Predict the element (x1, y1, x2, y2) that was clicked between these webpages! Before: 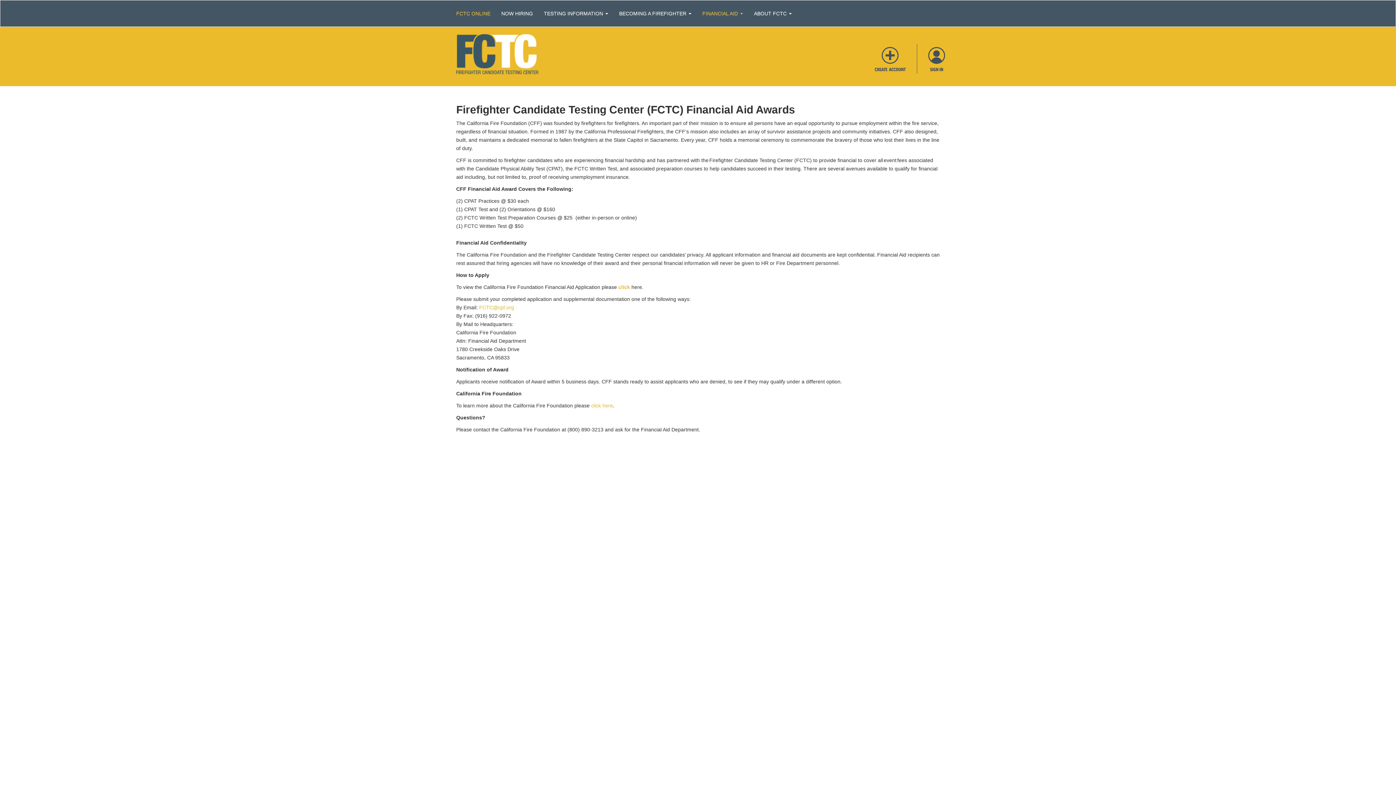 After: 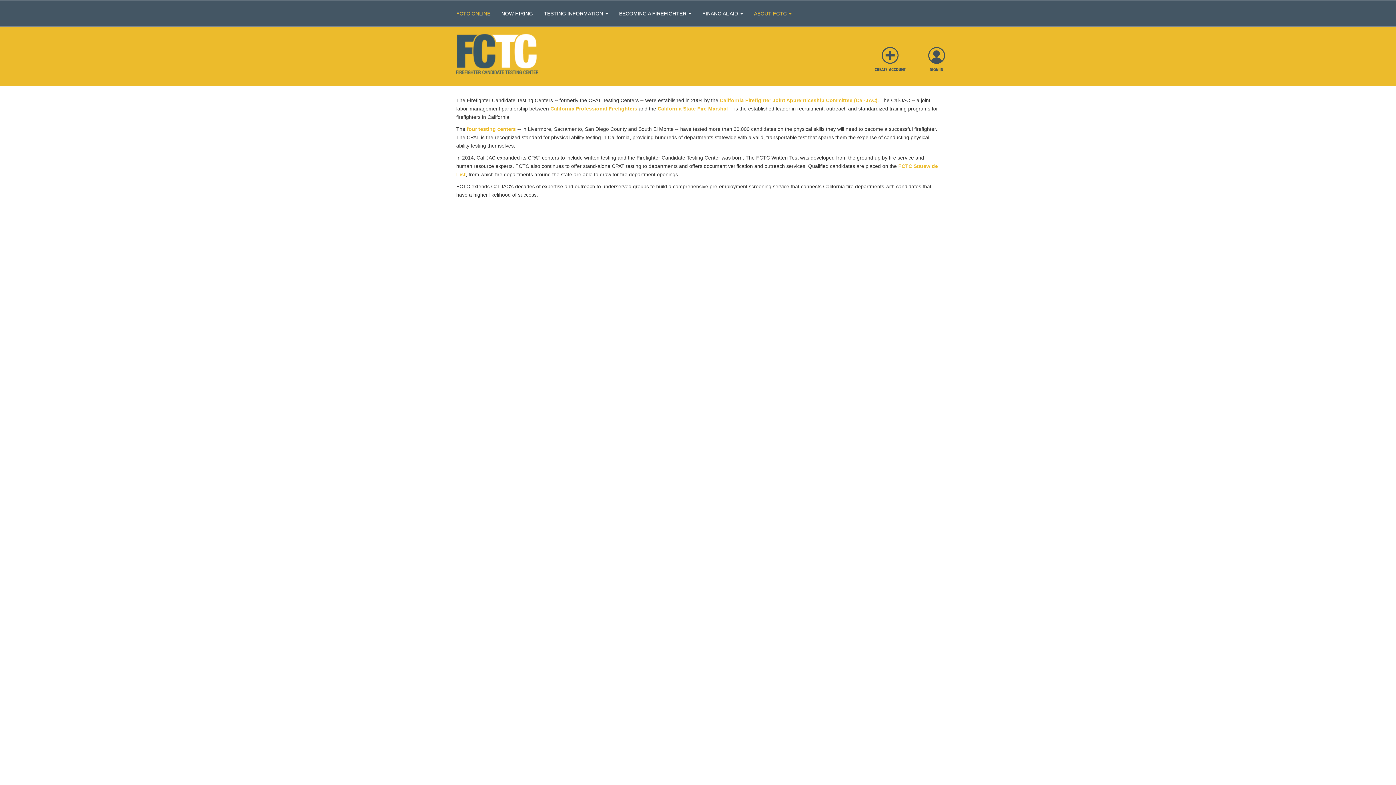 Action: bbox: (748, 0, 797, 26) label: ABOUT FCTC 